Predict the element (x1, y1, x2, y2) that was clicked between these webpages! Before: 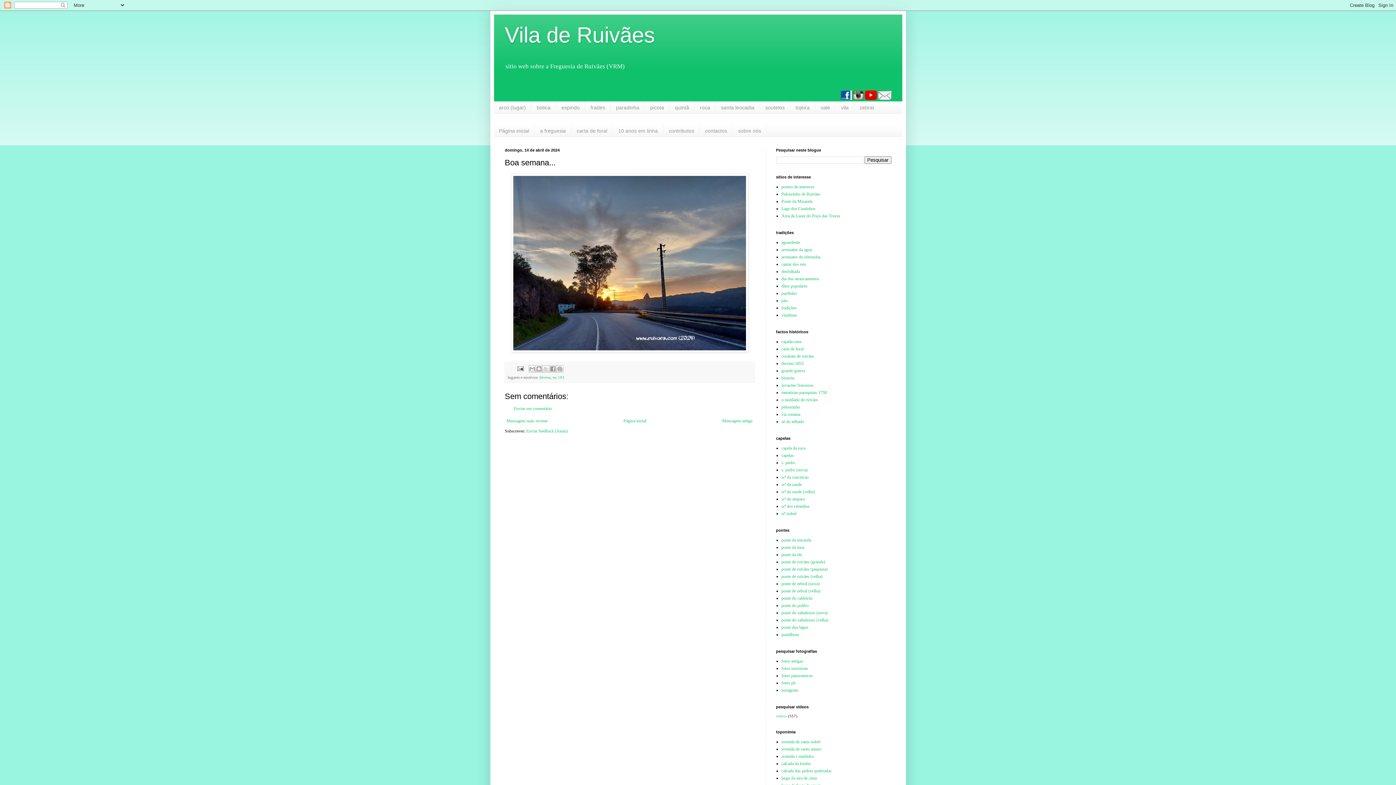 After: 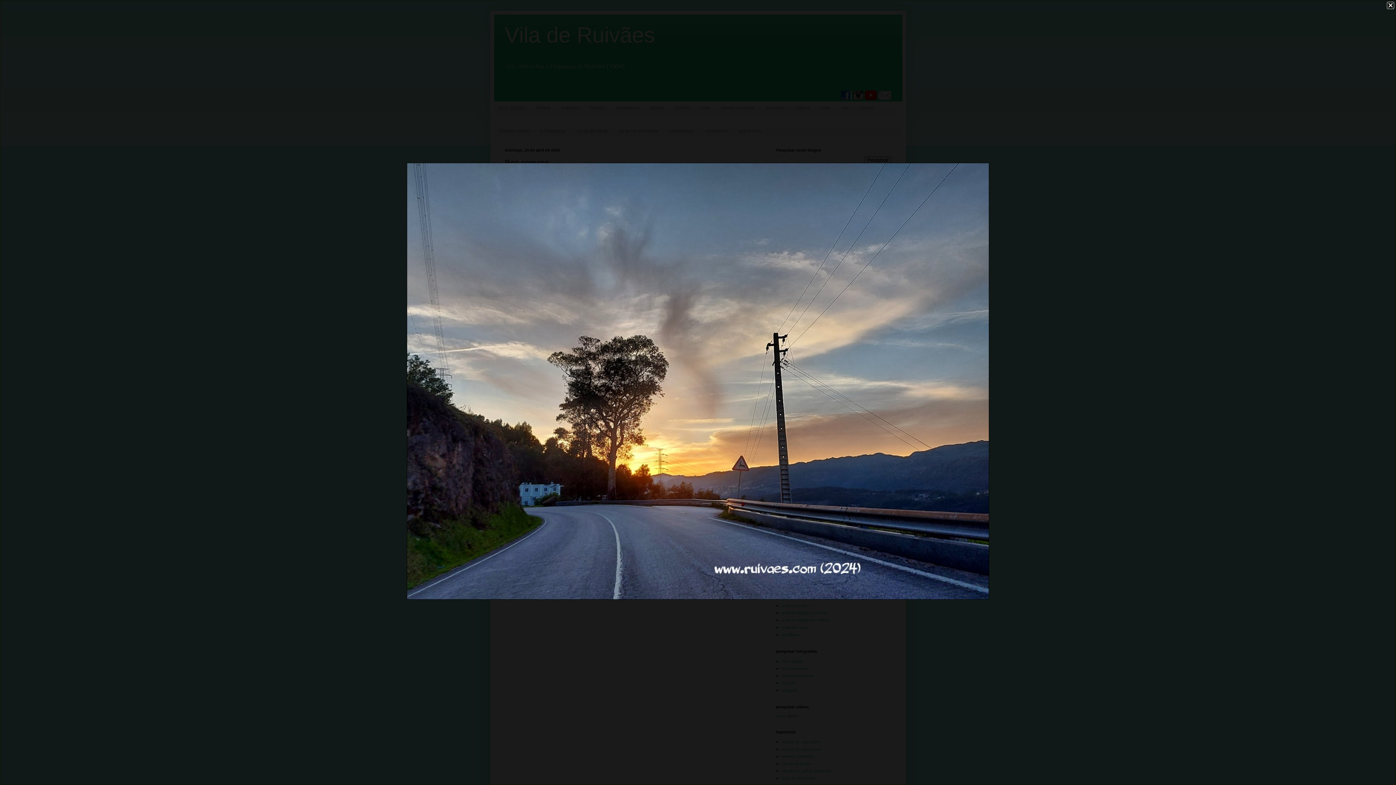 Action: bbox: (511, 348, 748, 353)